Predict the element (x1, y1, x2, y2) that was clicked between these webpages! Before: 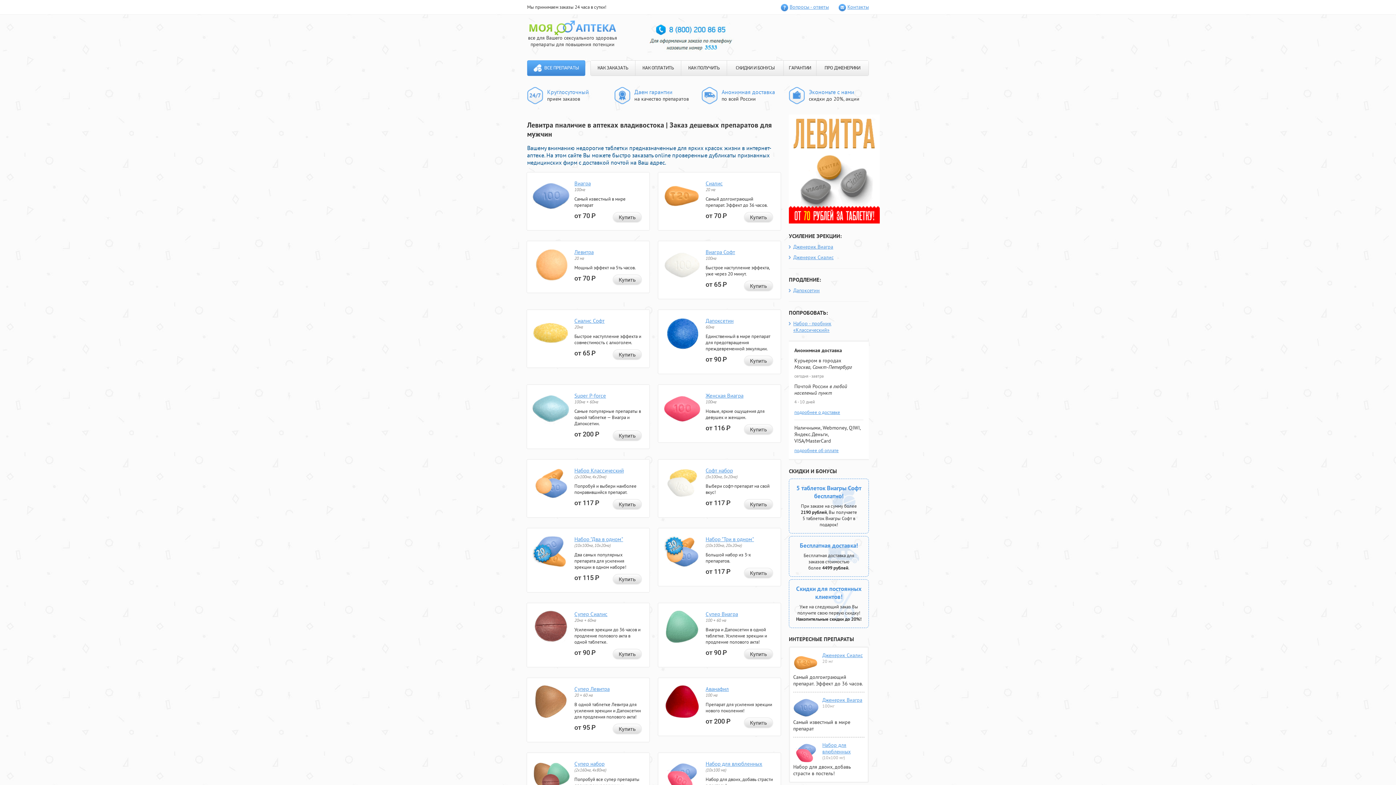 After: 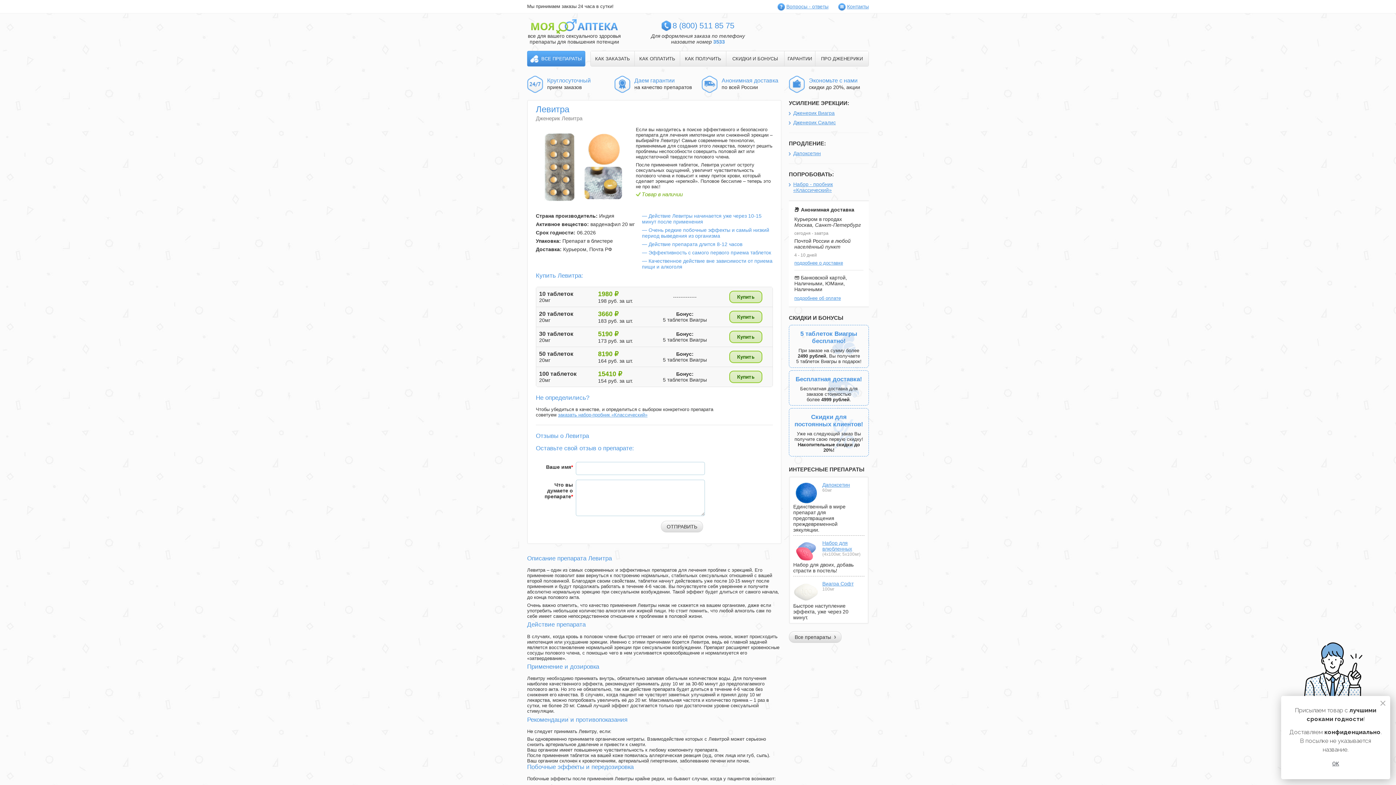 Action: label: Купить bbox: (612, 274, 642, 285)